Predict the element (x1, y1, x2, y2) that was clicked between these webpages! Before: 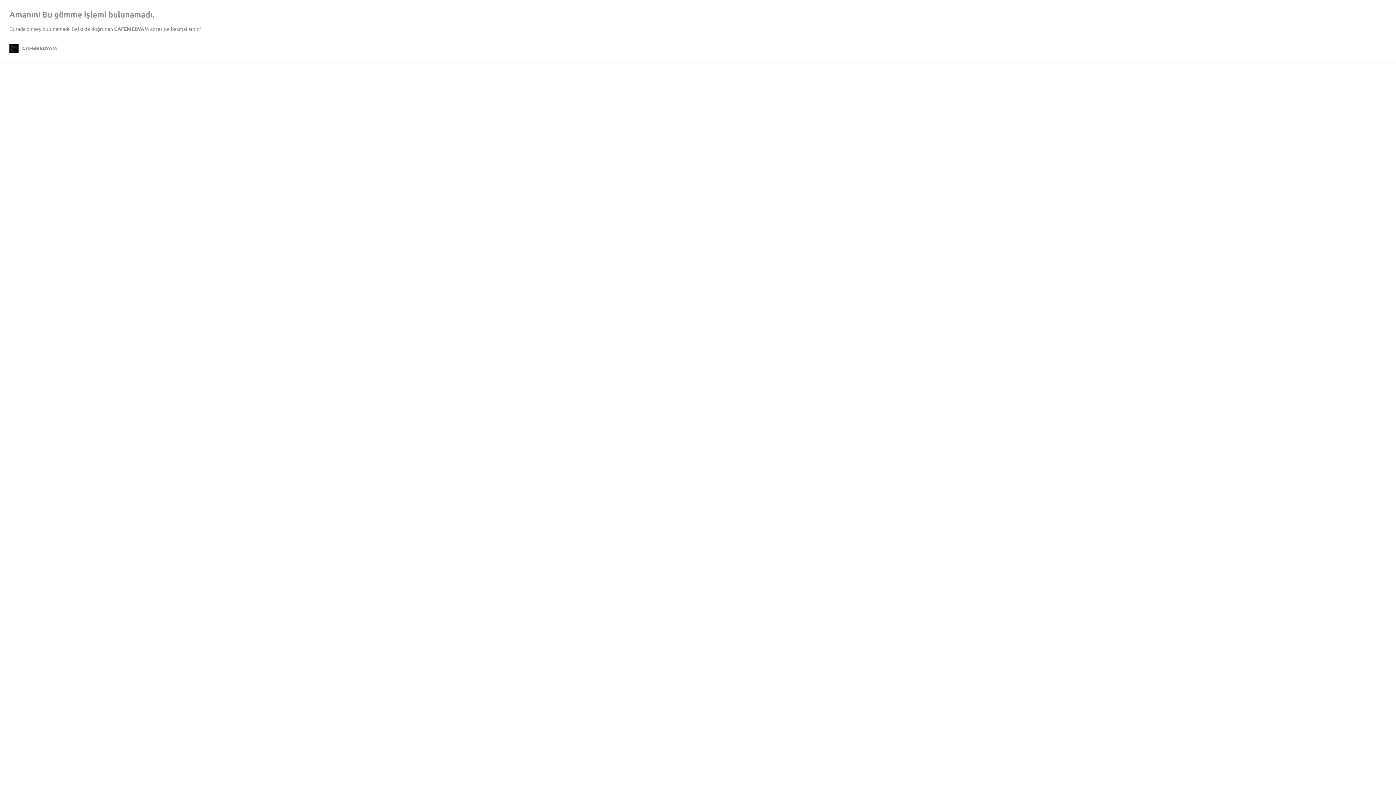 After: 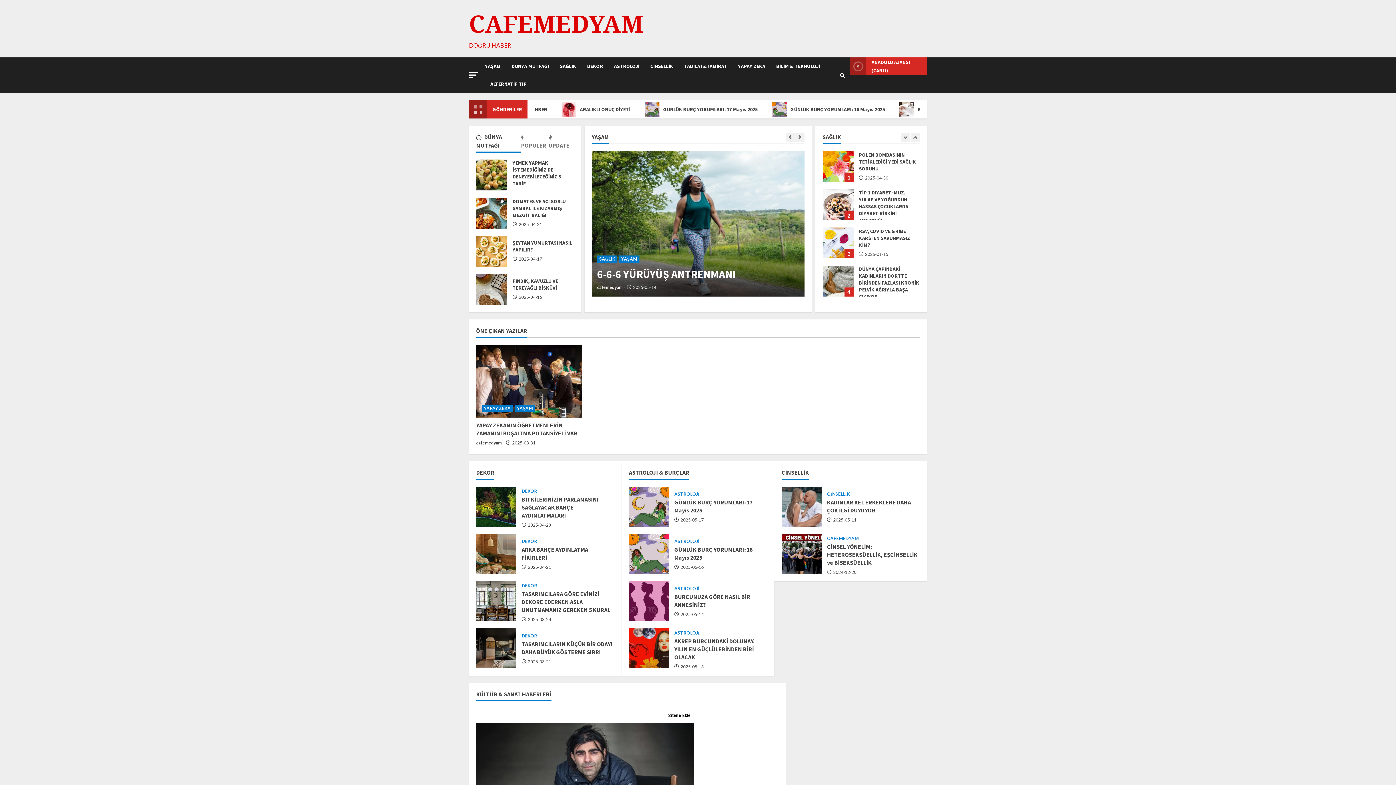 Action: bbox: (9, 43, 57, 52) label: CAFEMEDYAM